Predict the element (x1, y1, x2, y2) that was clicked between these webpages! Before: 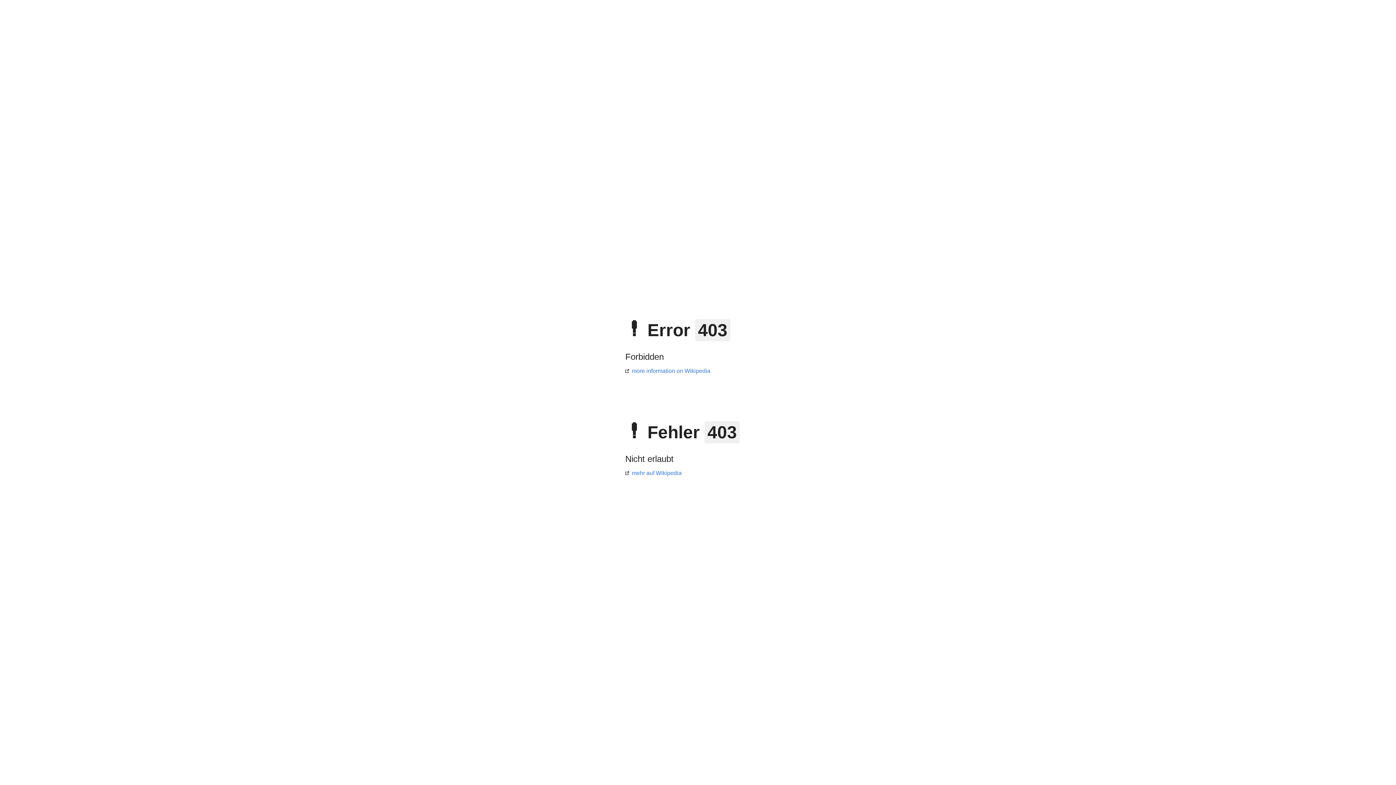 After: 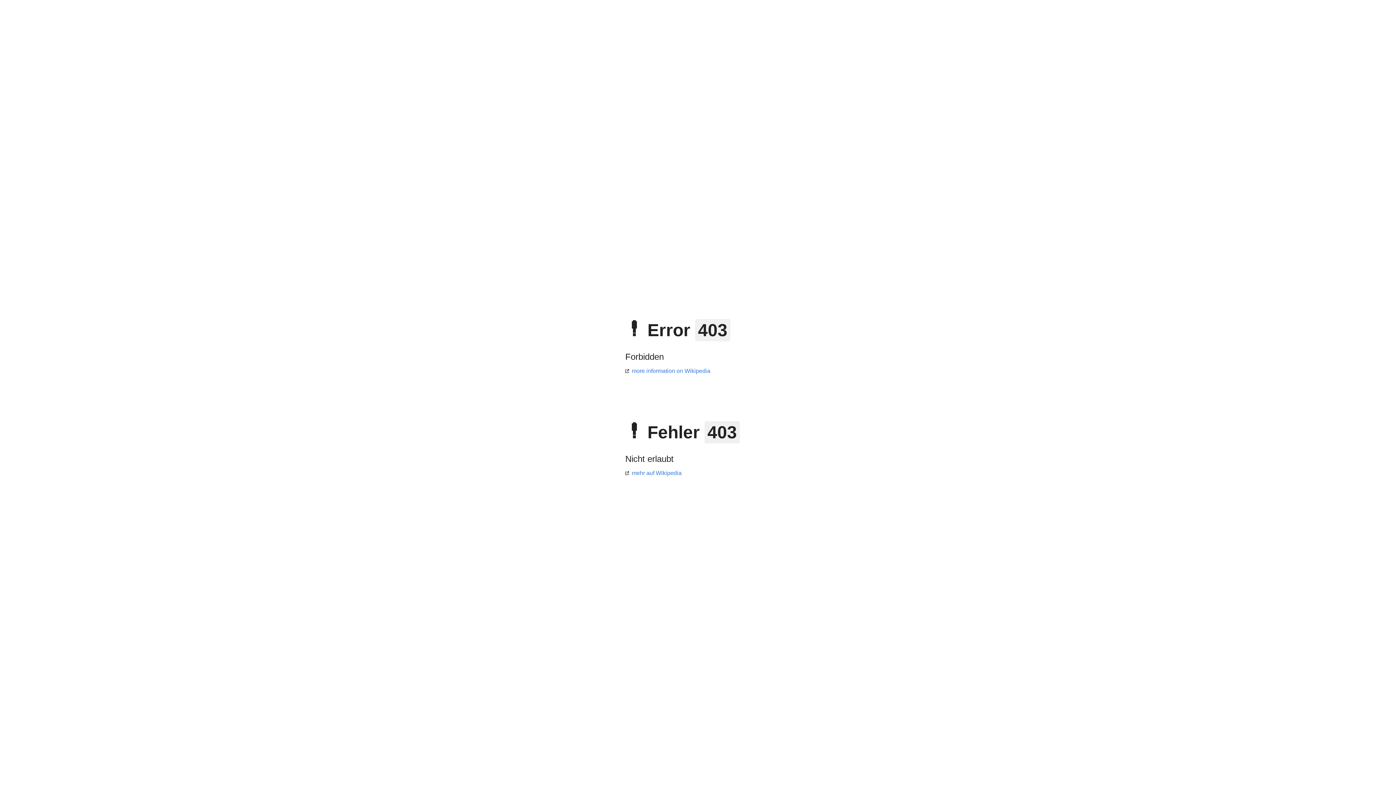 Action: label: more information on Wikipedia bbox: (625, 368, 710, 374)